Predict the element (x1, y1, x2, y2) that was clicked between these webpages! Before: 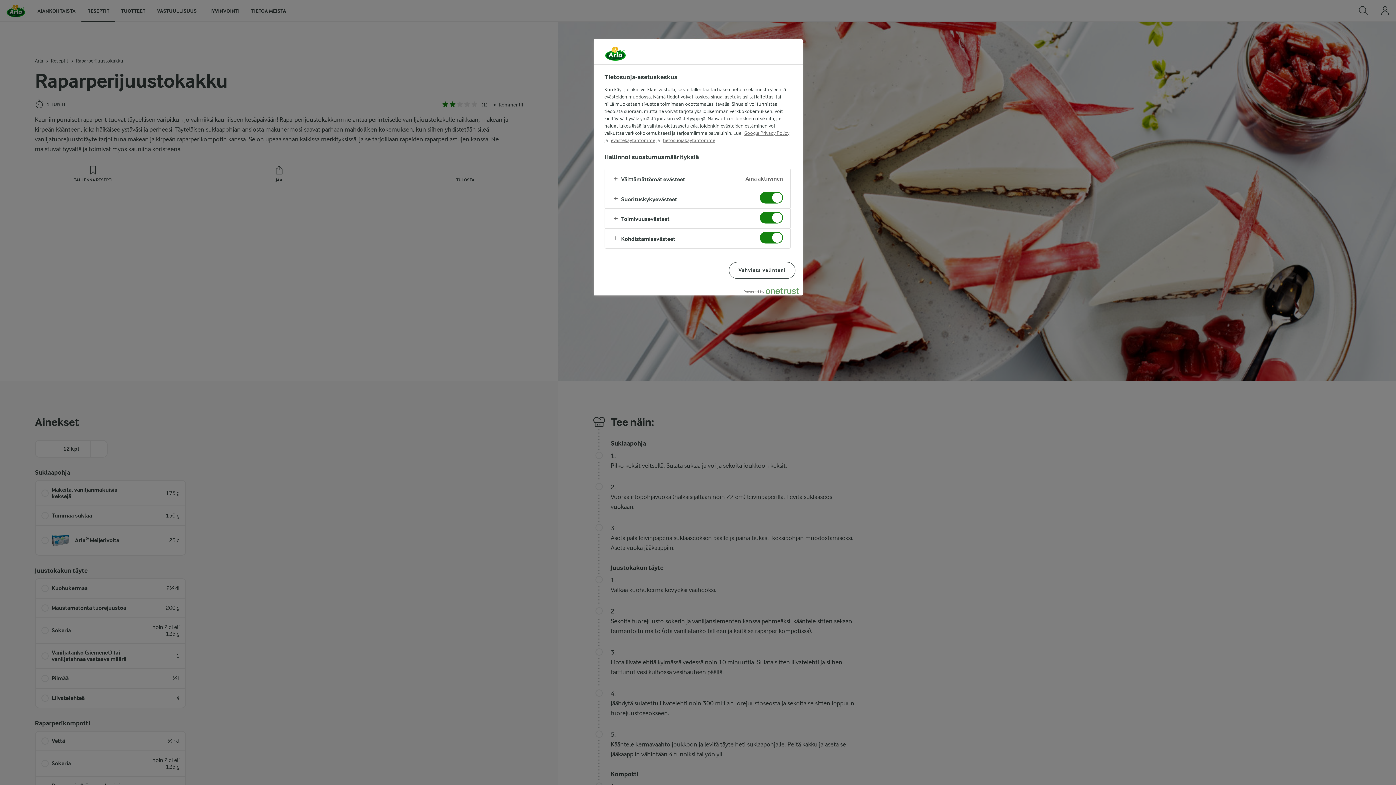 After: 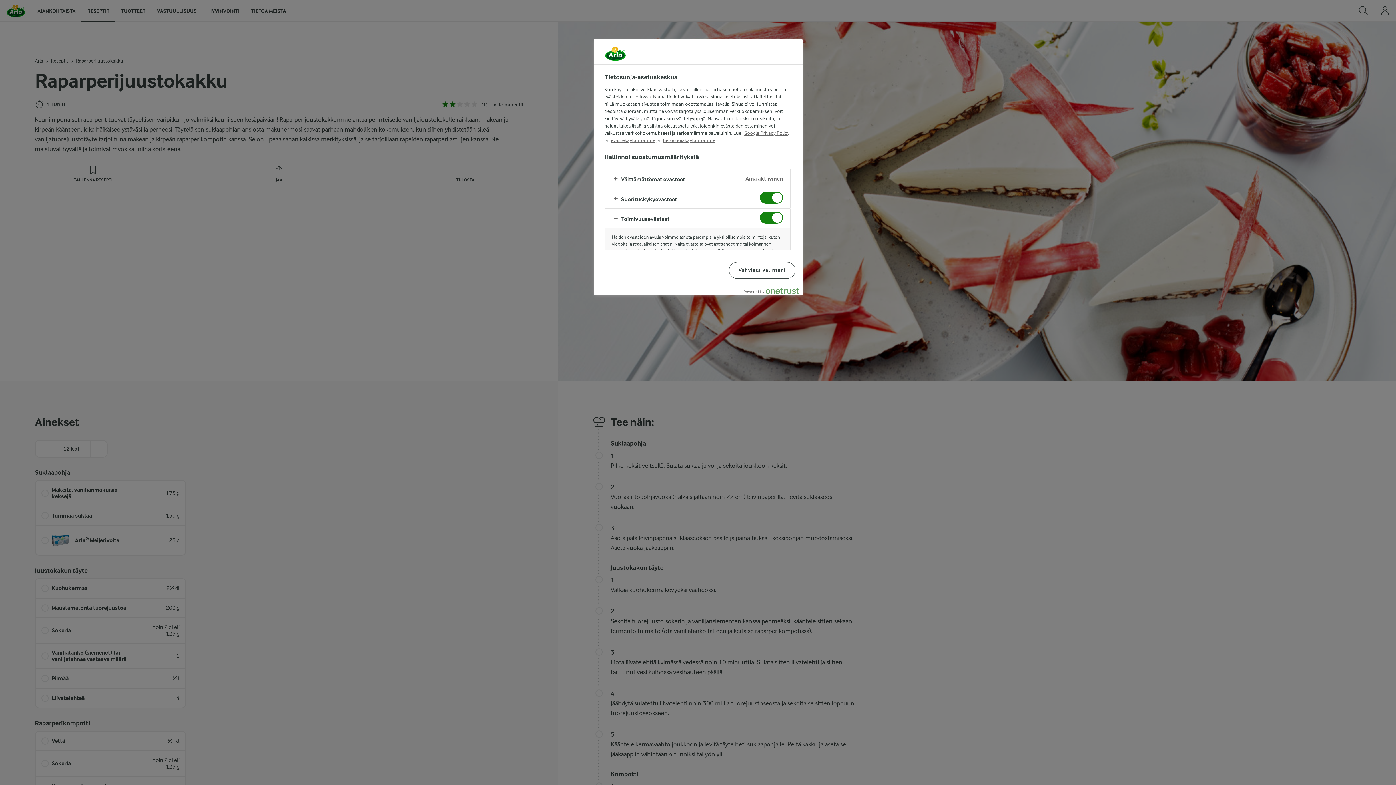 Action: bbox: (604, 208, 790, 228)